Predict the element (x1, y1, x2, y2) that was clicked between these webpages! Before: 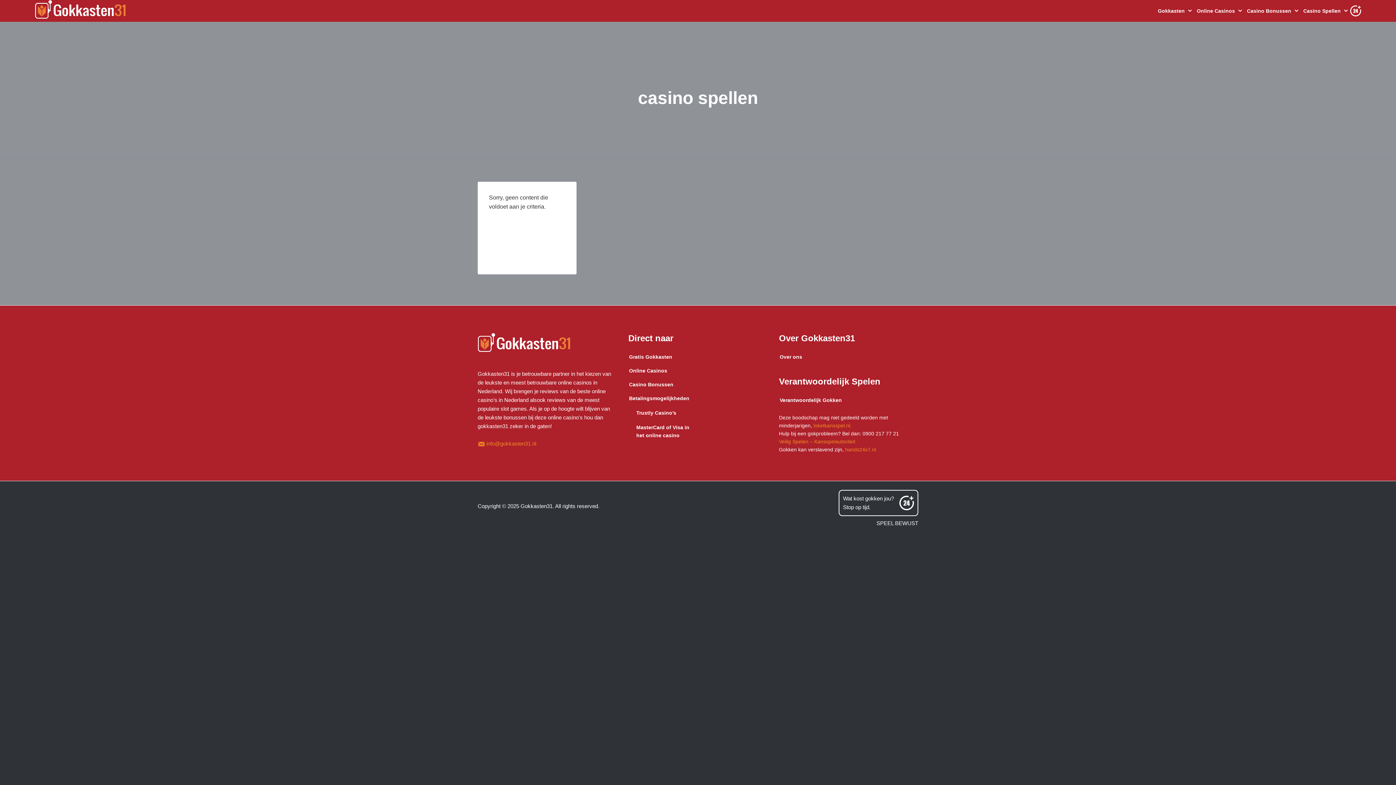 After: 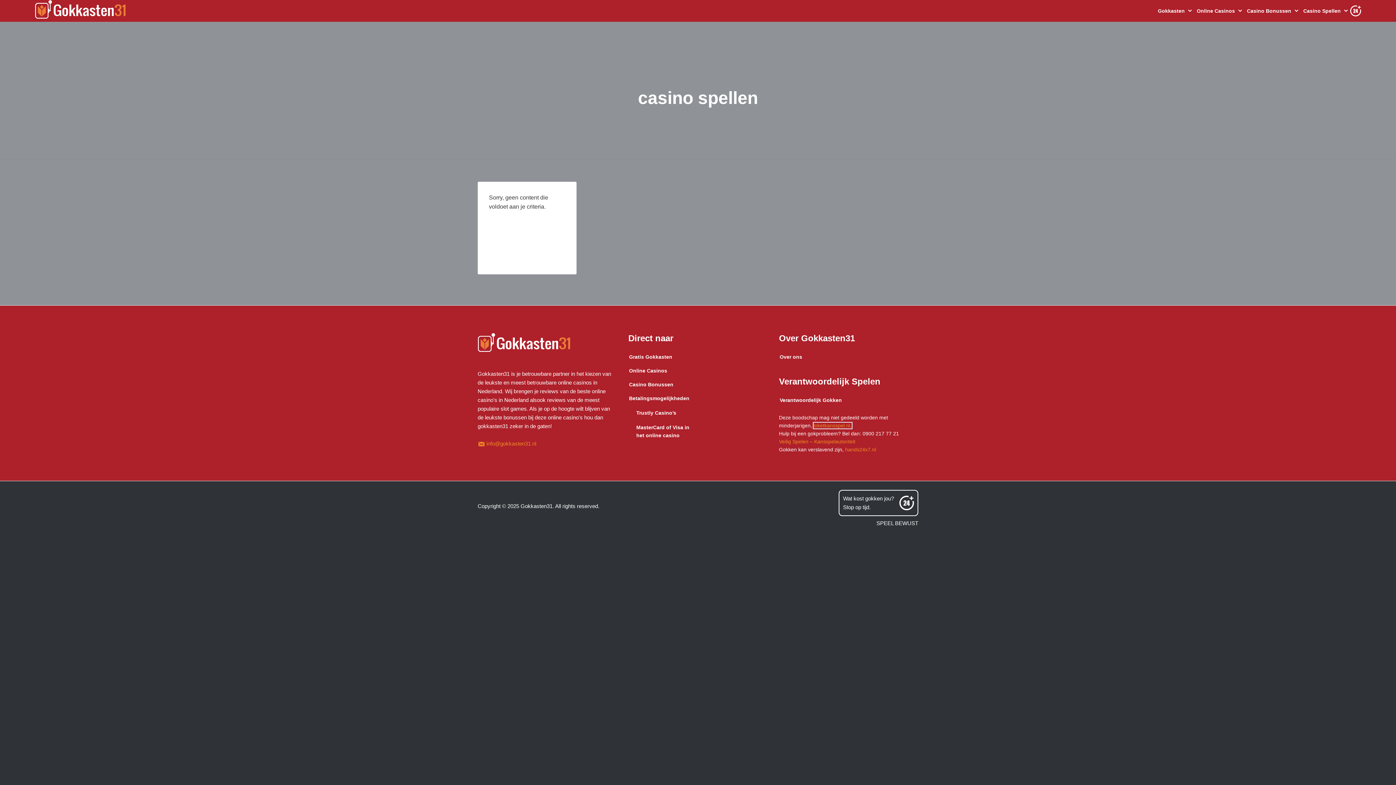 Action: bbox: (813, 422, 851, 428) label: loketkansspel.nl.